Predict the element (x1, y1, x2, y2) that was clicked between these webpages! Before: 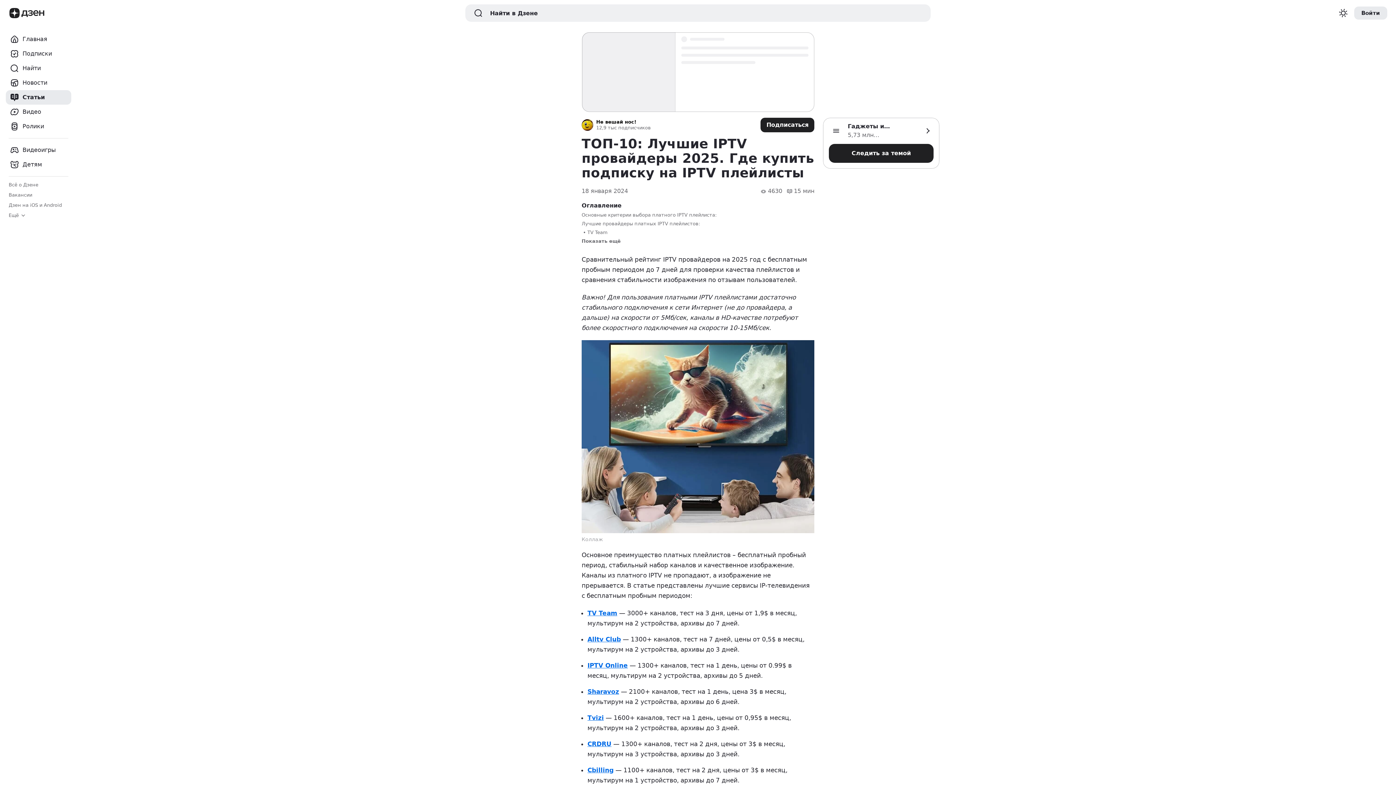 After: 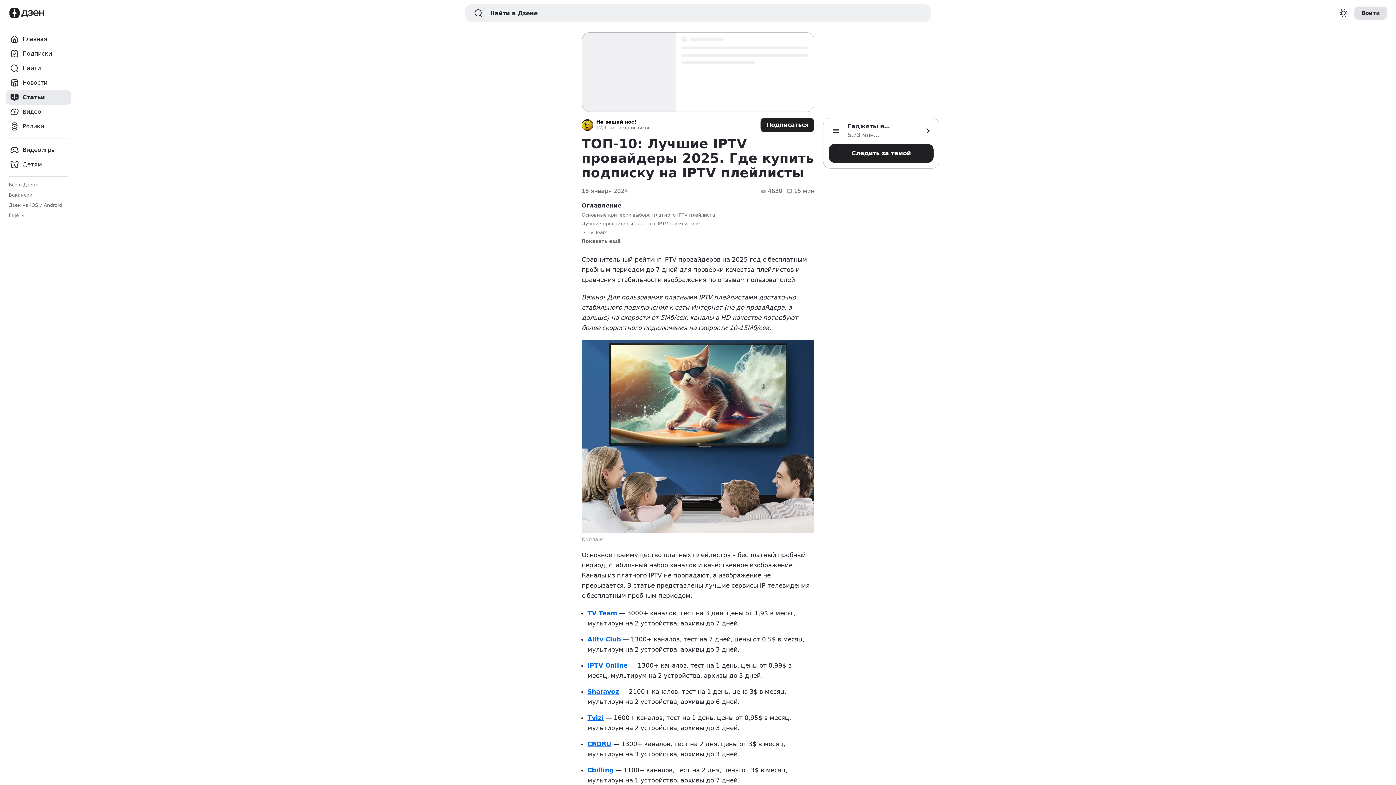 Action: bbox: (1354, 6, 1387, 19) label: Войти